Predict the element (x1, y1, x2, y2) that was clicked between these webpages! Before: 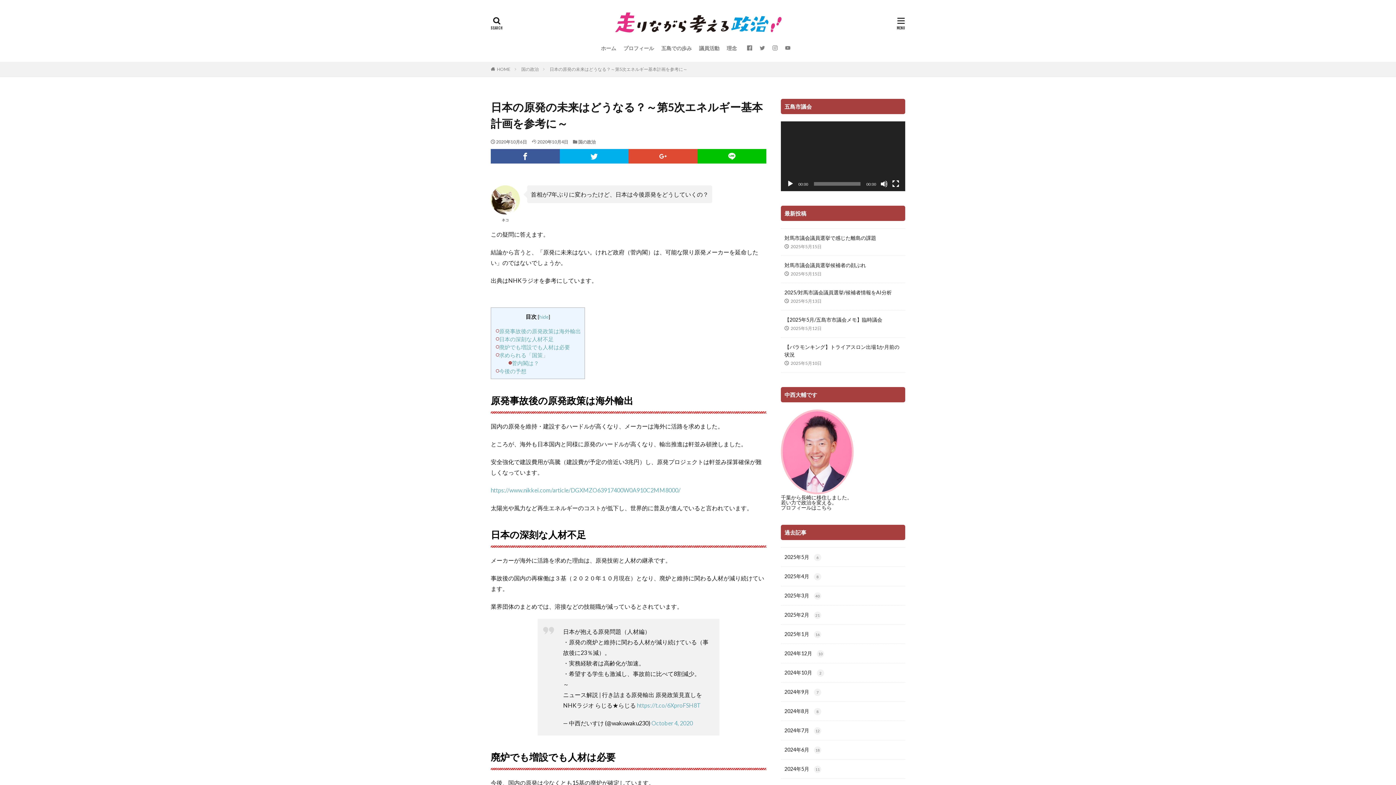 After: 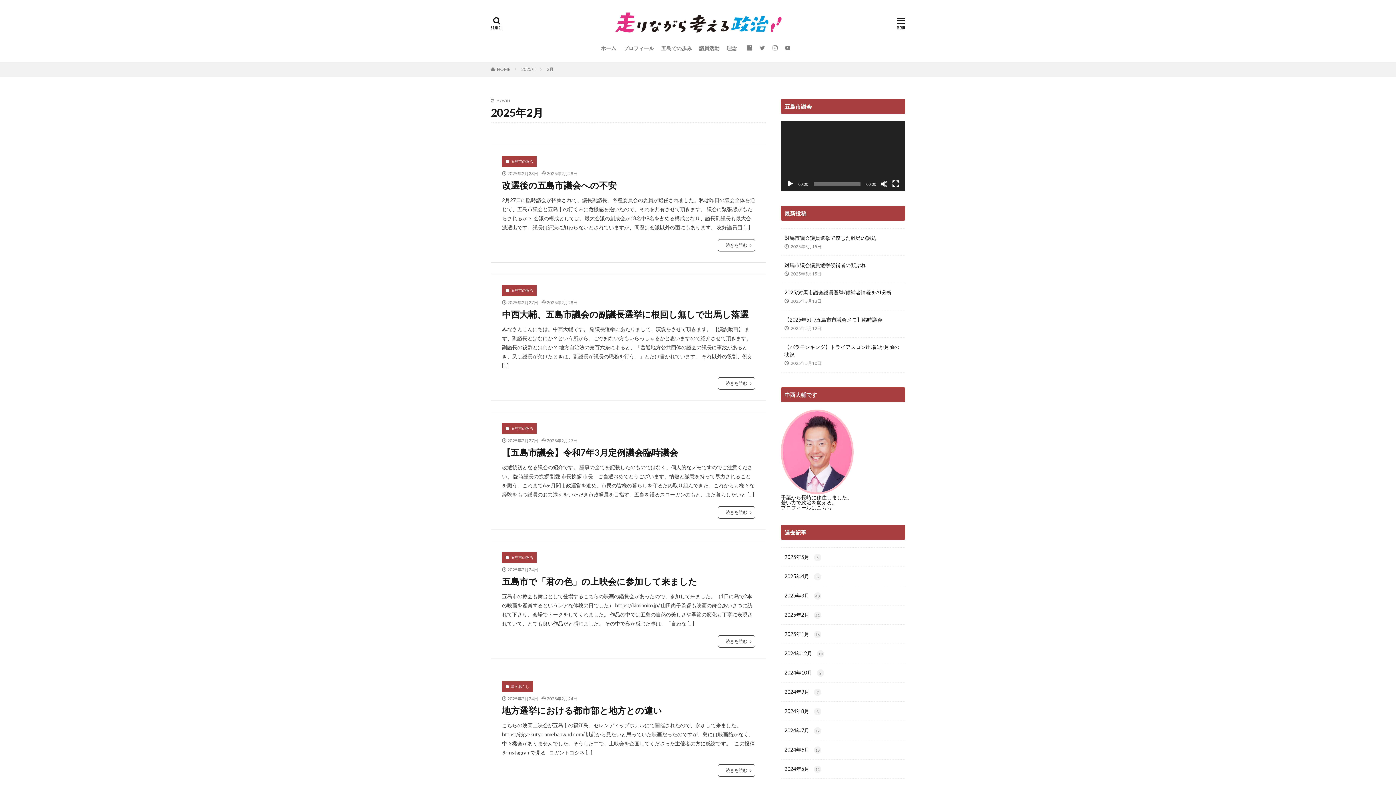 Action: label: 2025年2月 21 bbox: (781, 605, 905, 625)